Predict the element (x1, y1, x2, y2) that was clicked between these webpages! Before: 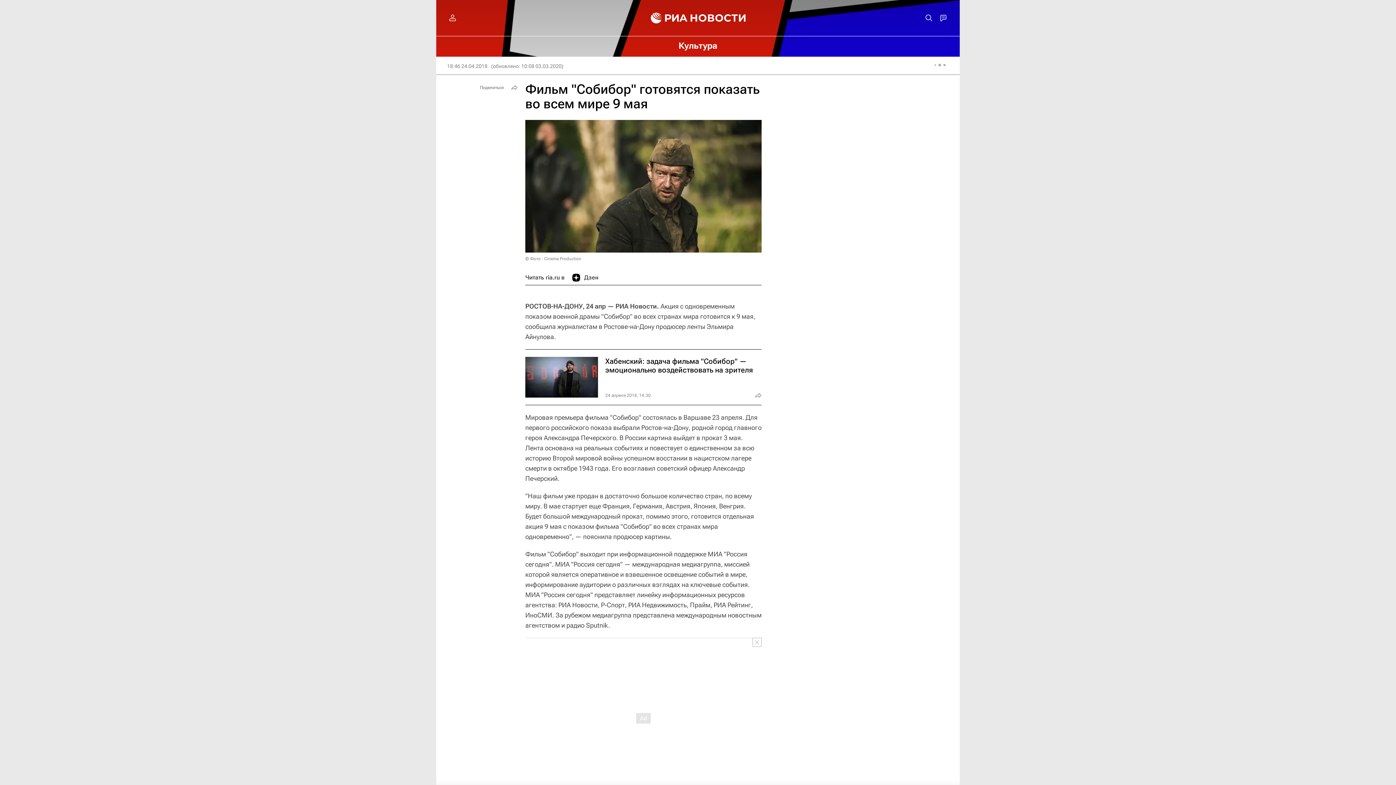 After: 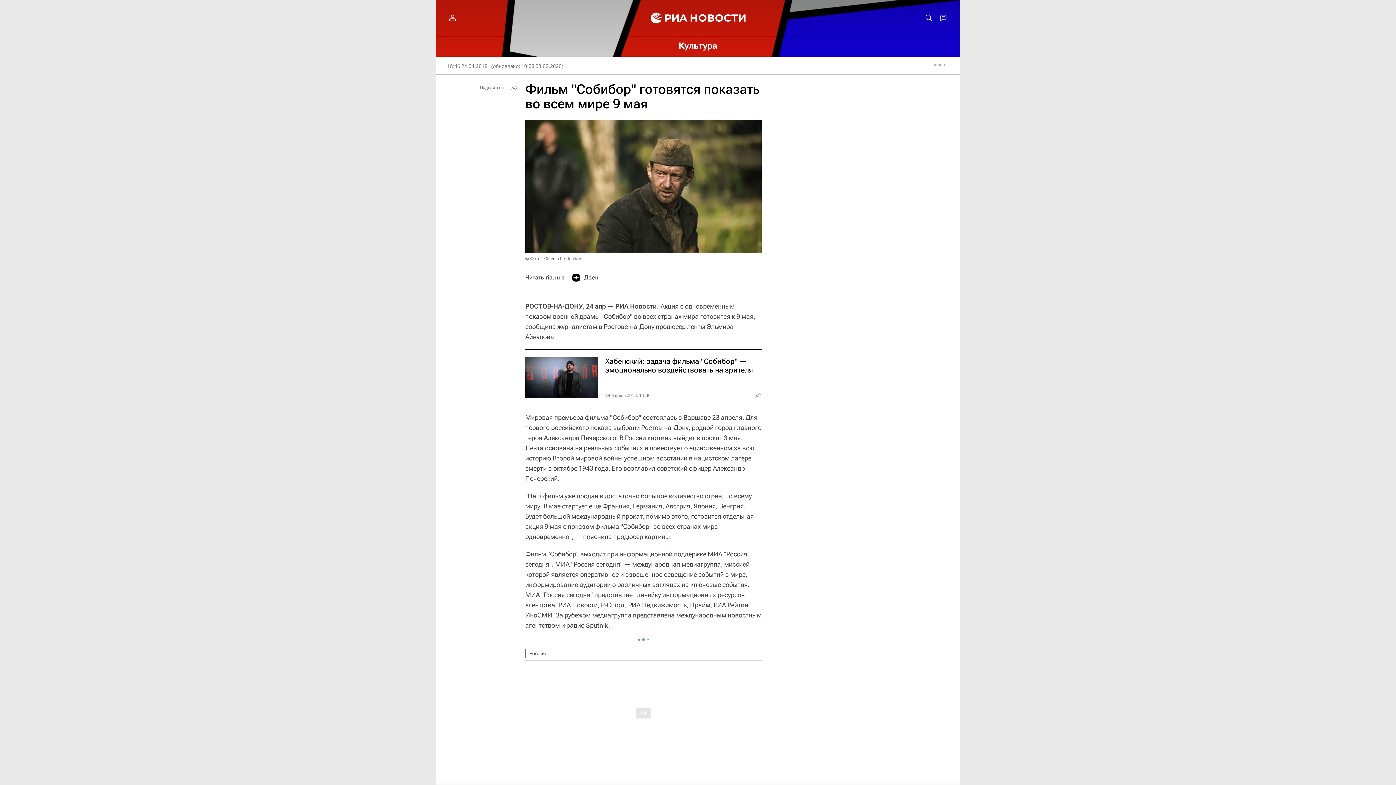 Action: bbox: (752, 638, 761, 647)